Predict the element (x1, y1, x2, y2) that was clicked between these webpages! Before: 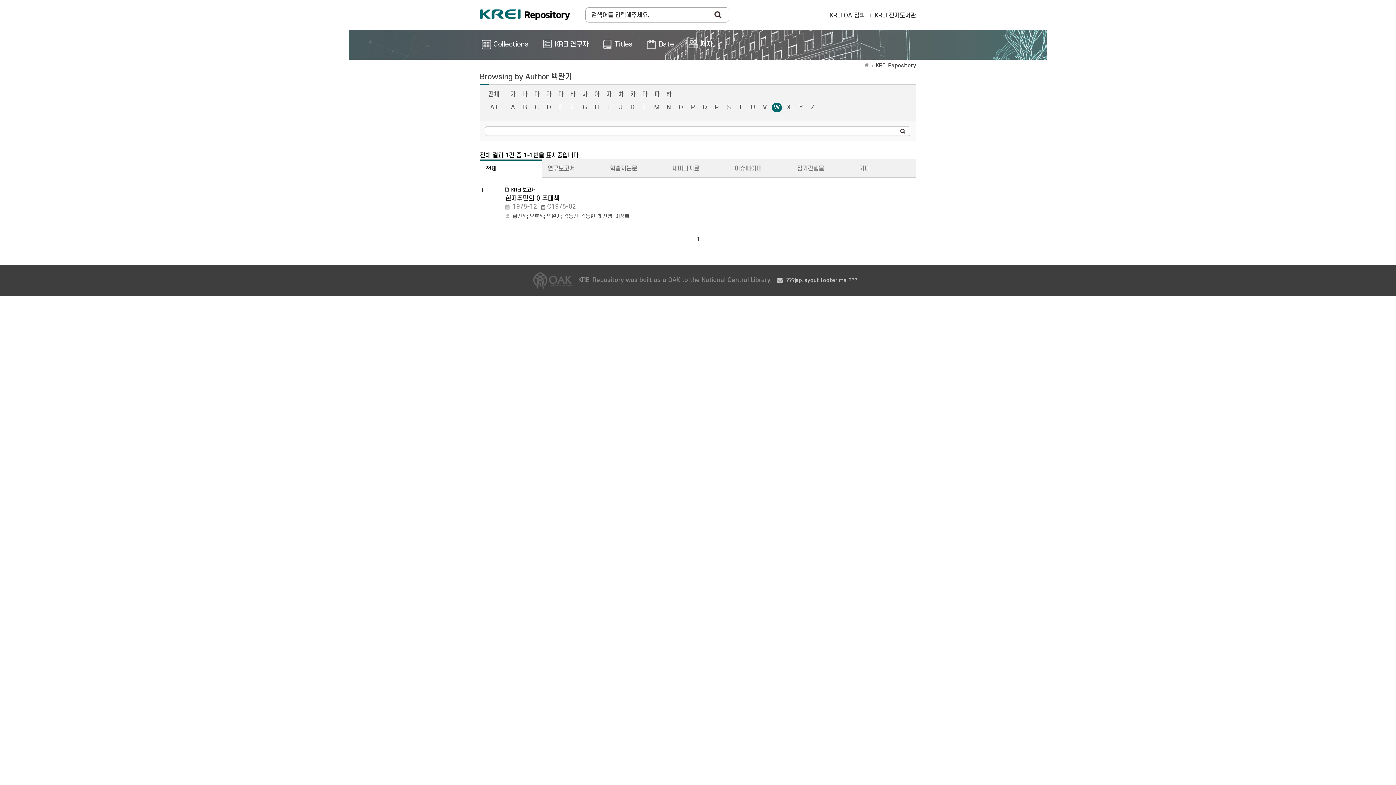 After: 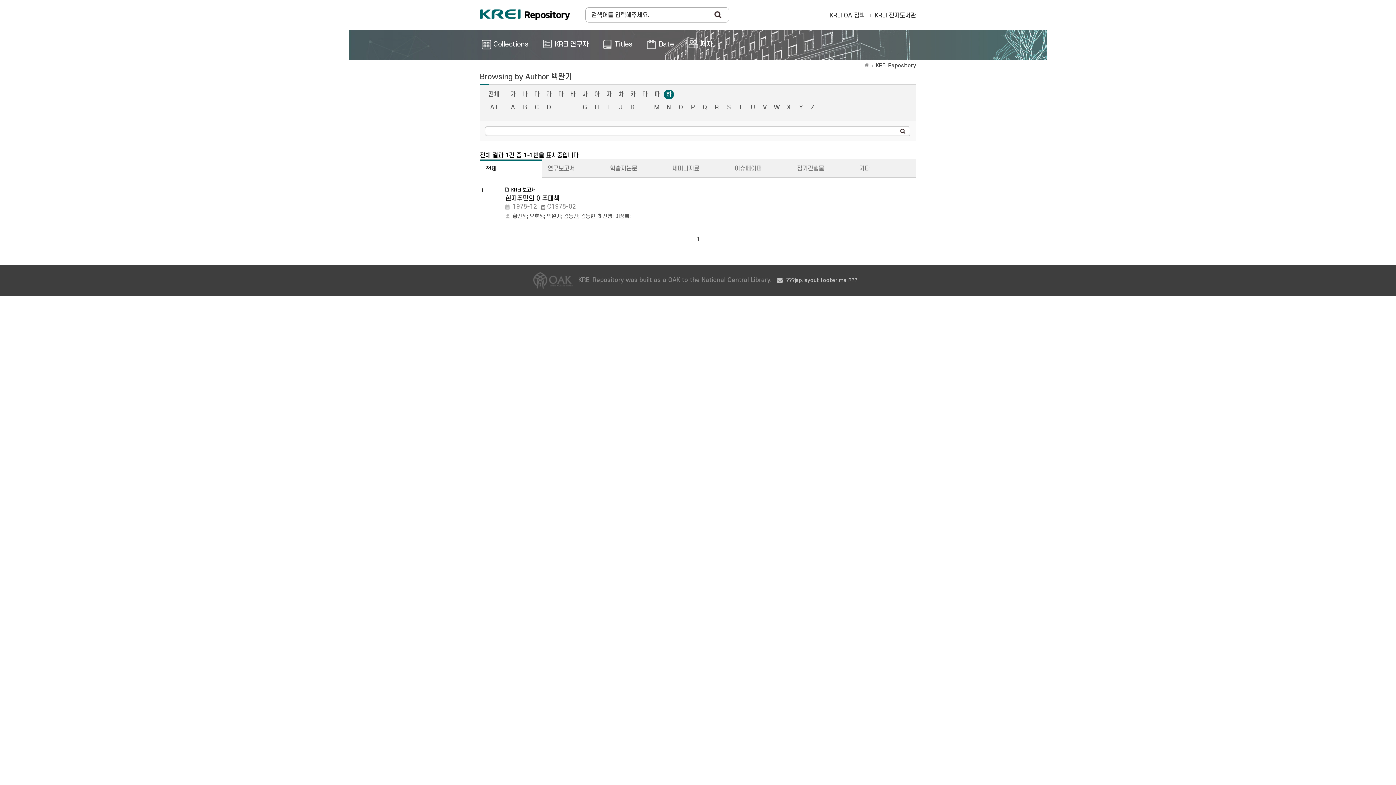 Action: label: 하 bbox: (664, 89, 674, 99)